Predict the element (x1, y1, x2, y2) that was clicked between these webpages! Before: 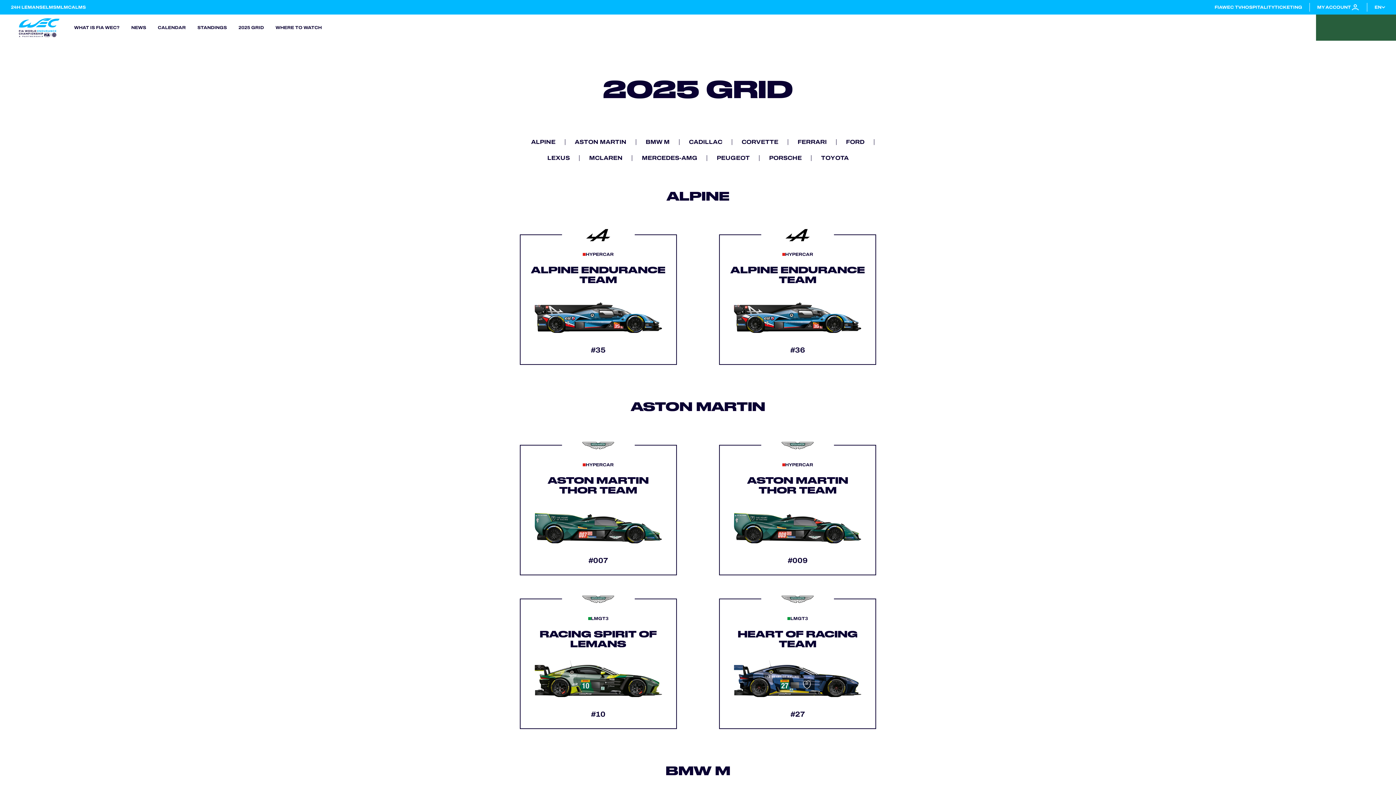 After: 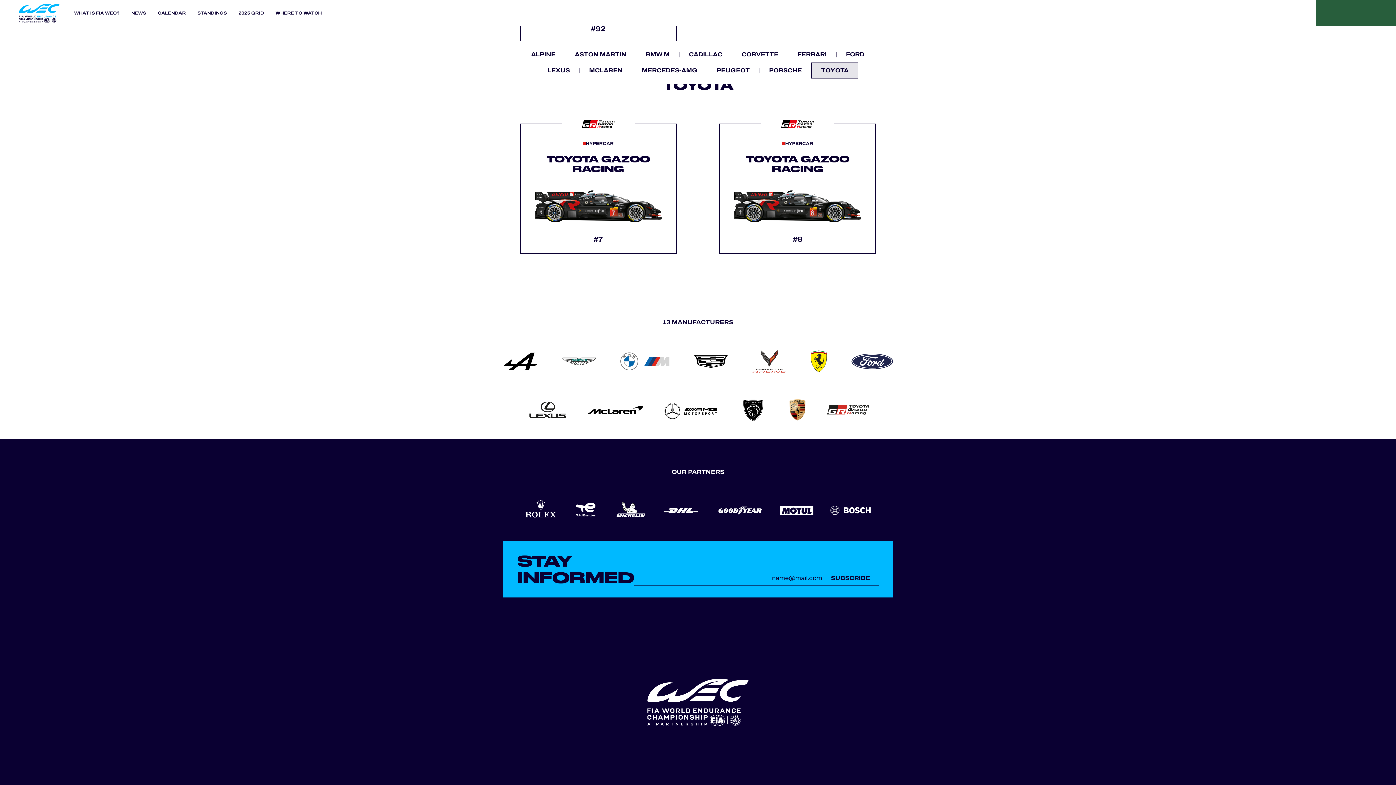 Action: bbox: (811, 150, 858, 166) label: TOYOTA